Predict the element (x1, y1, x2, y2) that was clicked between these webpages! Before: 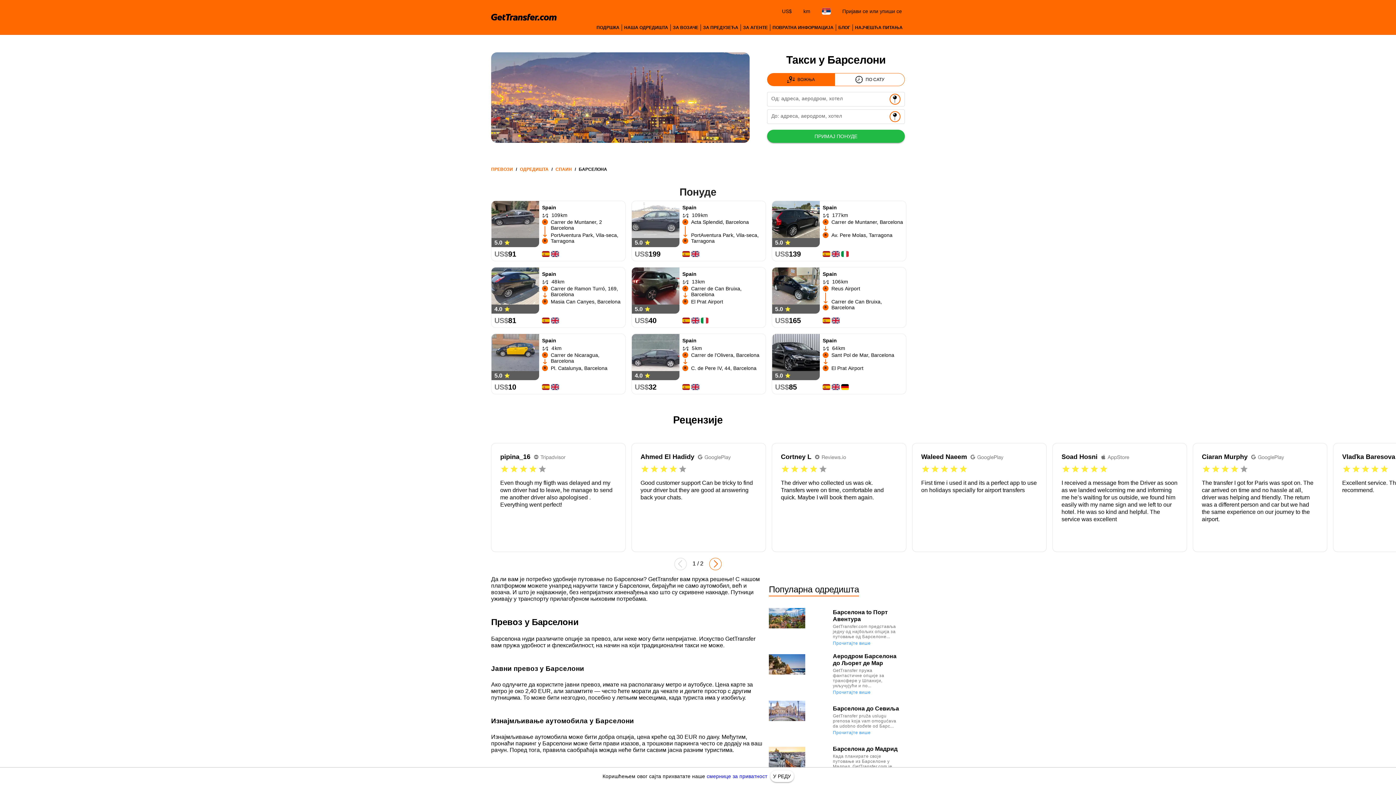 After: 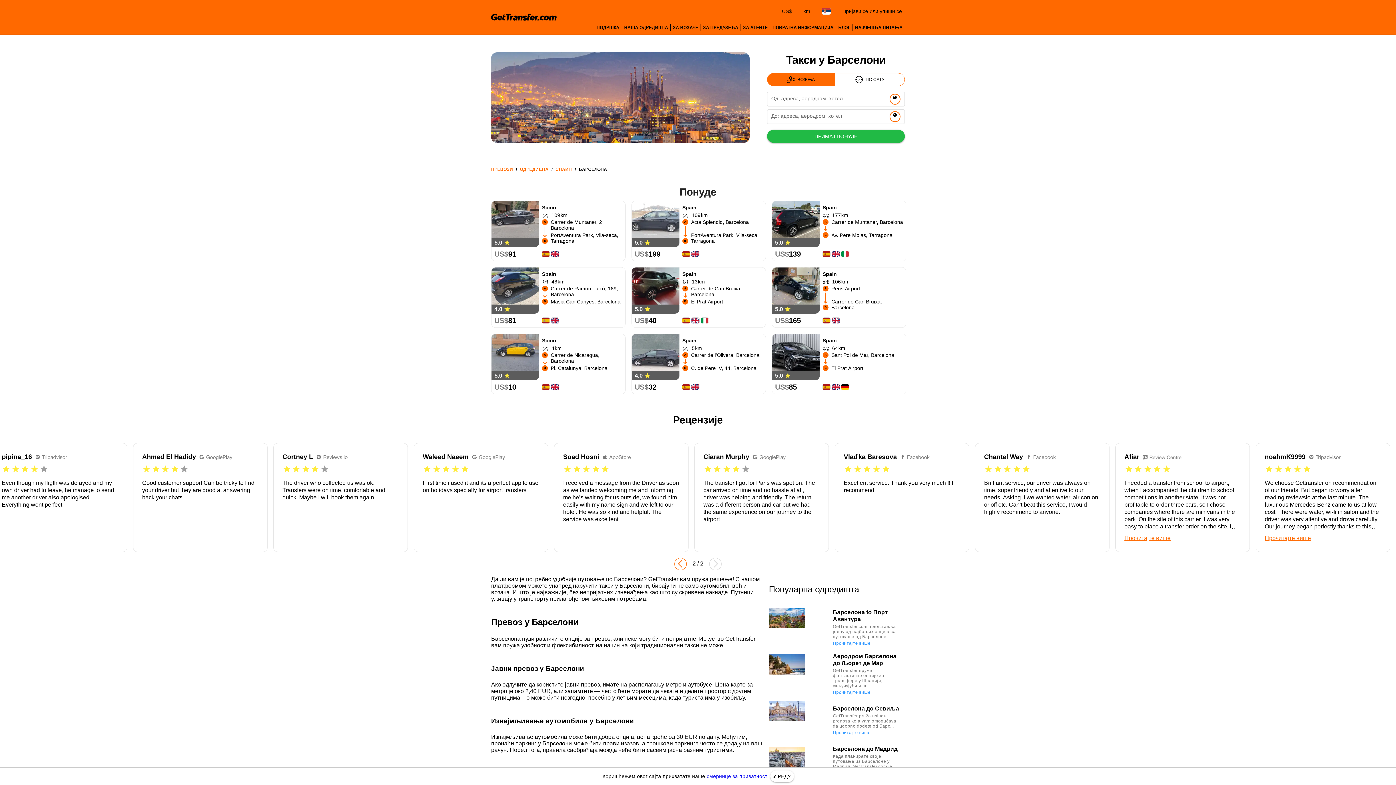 Action: bbox: (709, 558, 721, 570)